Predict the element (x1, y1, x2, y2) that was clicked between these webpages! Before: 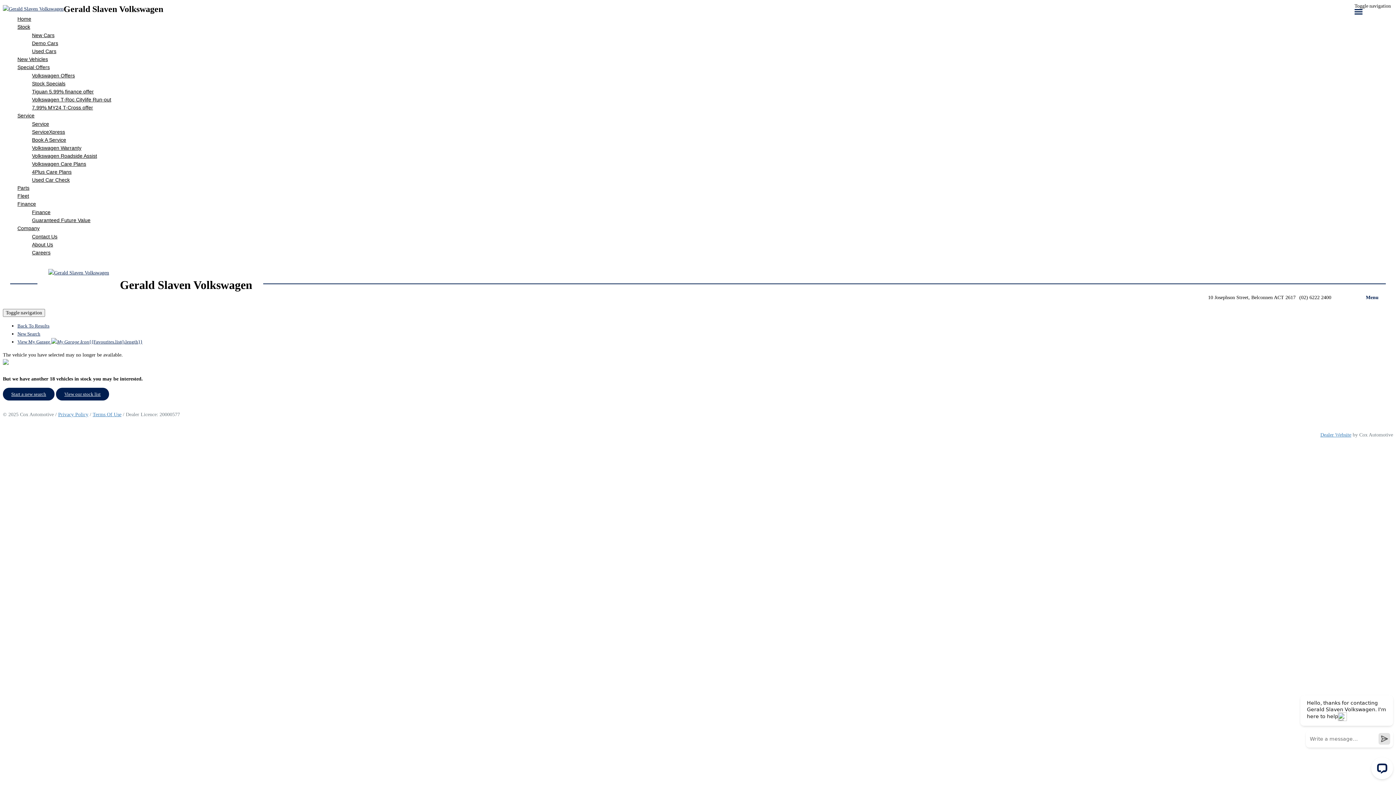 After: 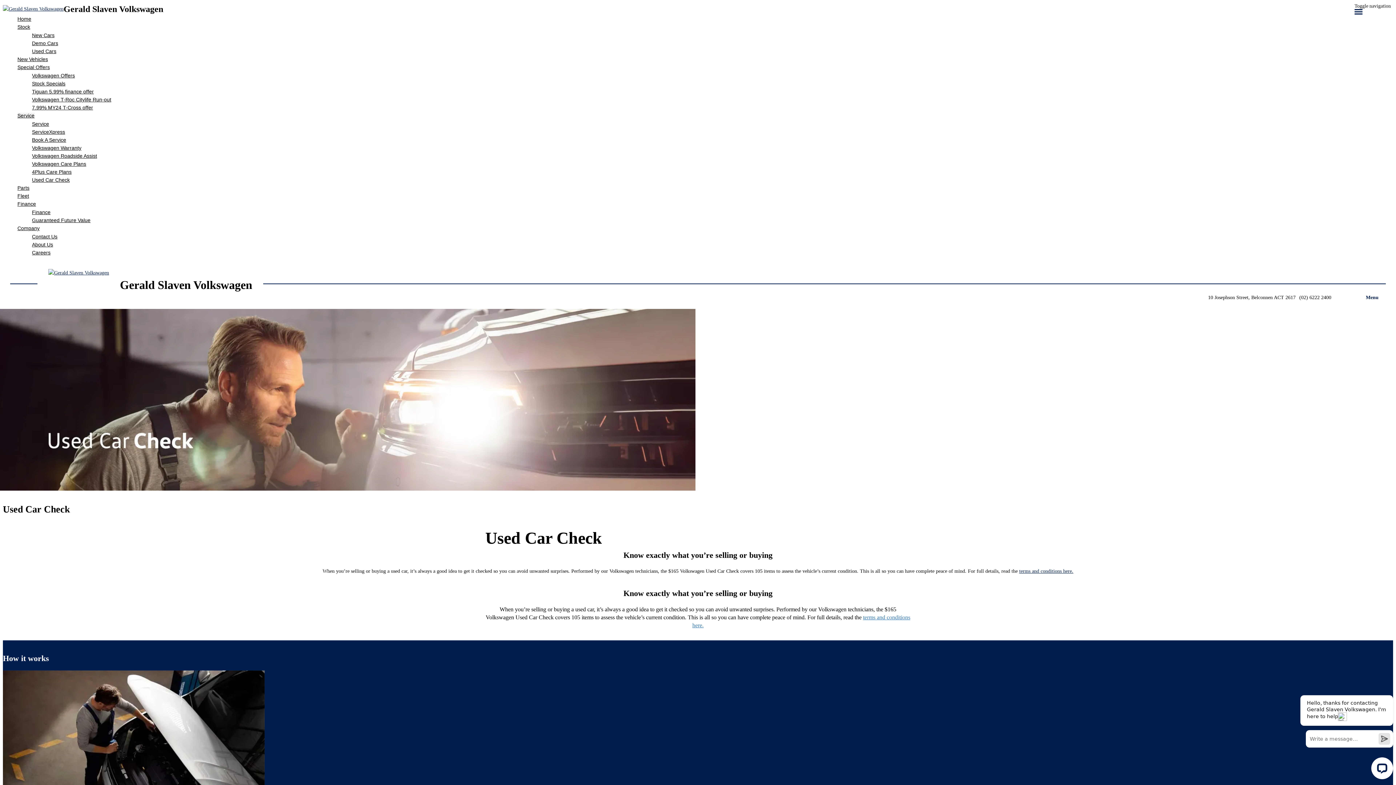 Action: label: Used Car Check bbox: (32, 176, 1393, 184)